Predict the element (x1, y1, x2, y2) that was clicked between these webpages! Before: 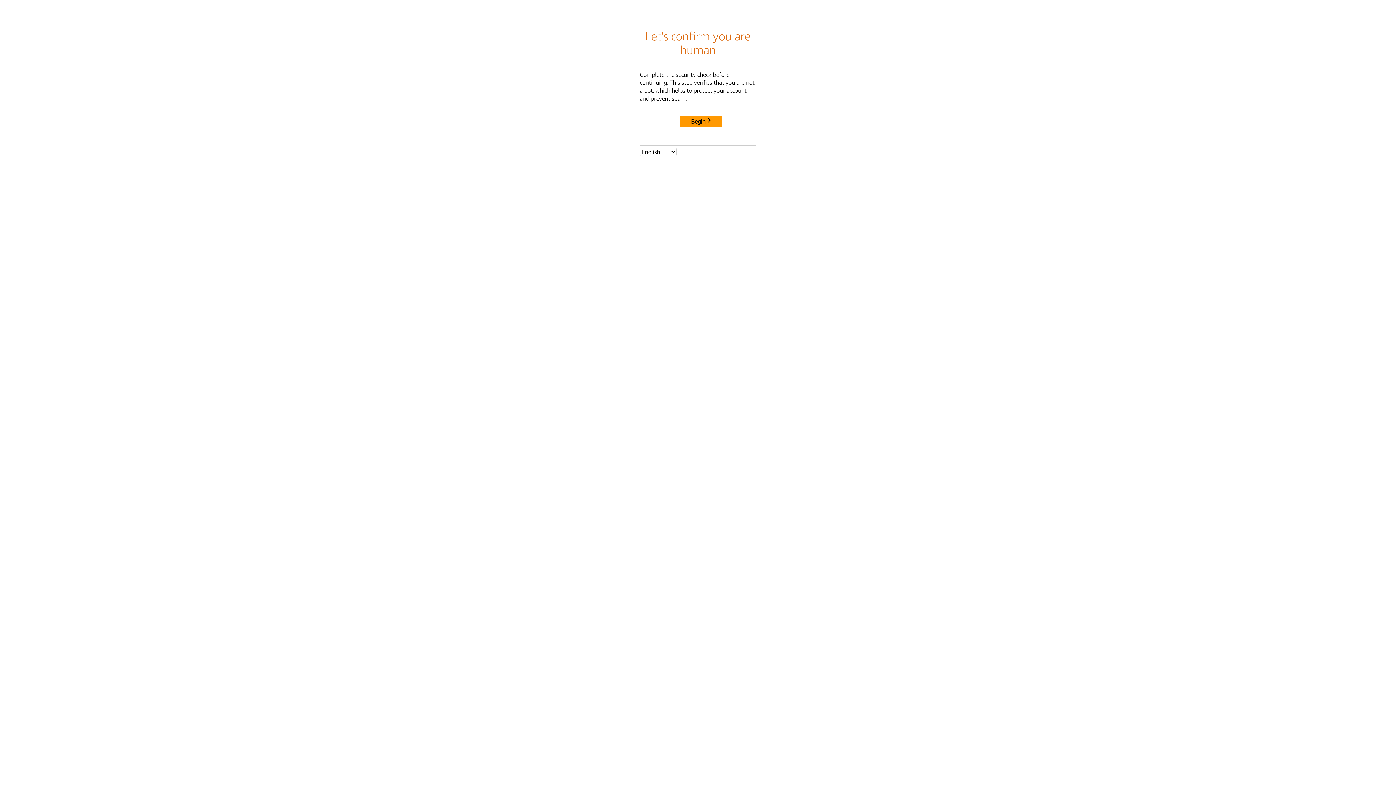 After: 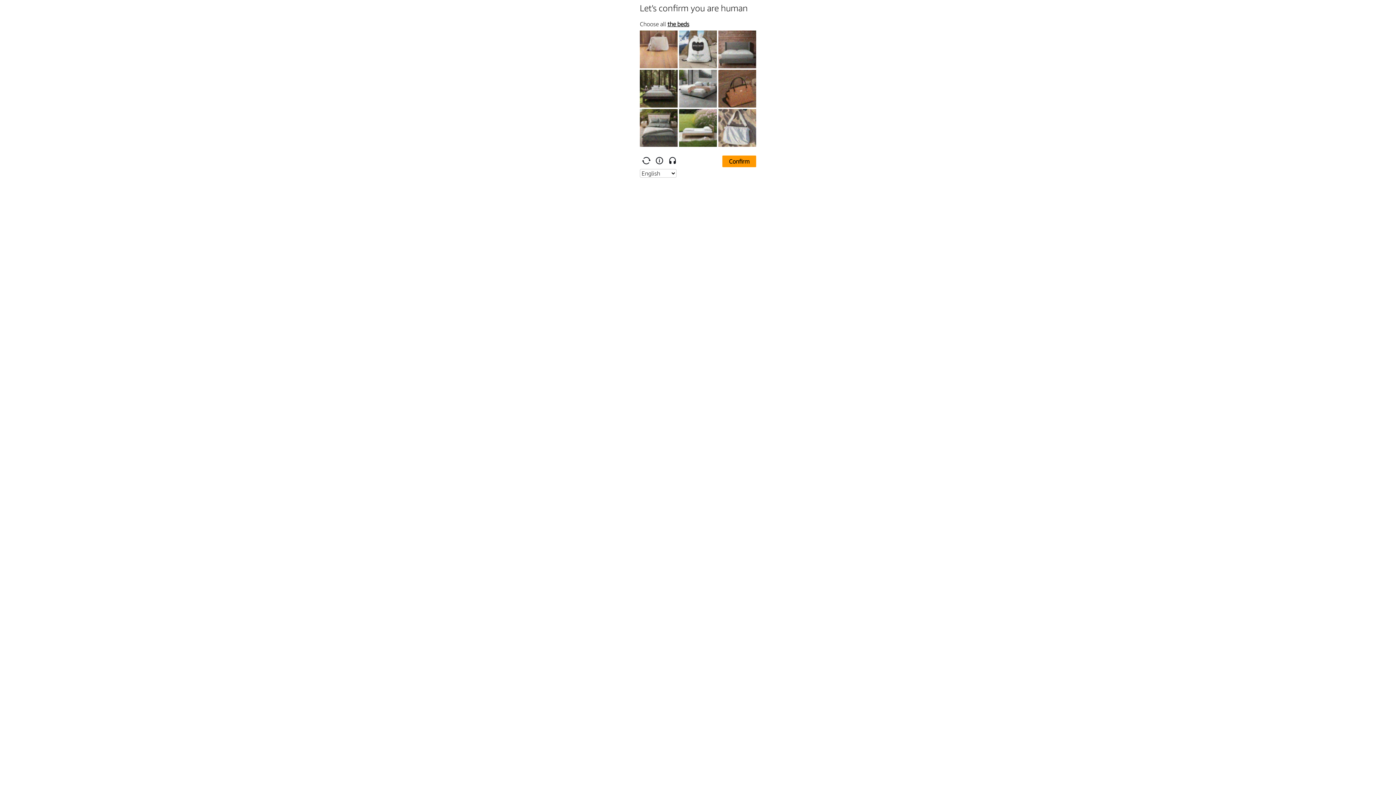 Action: bbox: (680, 115, 722, 127) label: Begin